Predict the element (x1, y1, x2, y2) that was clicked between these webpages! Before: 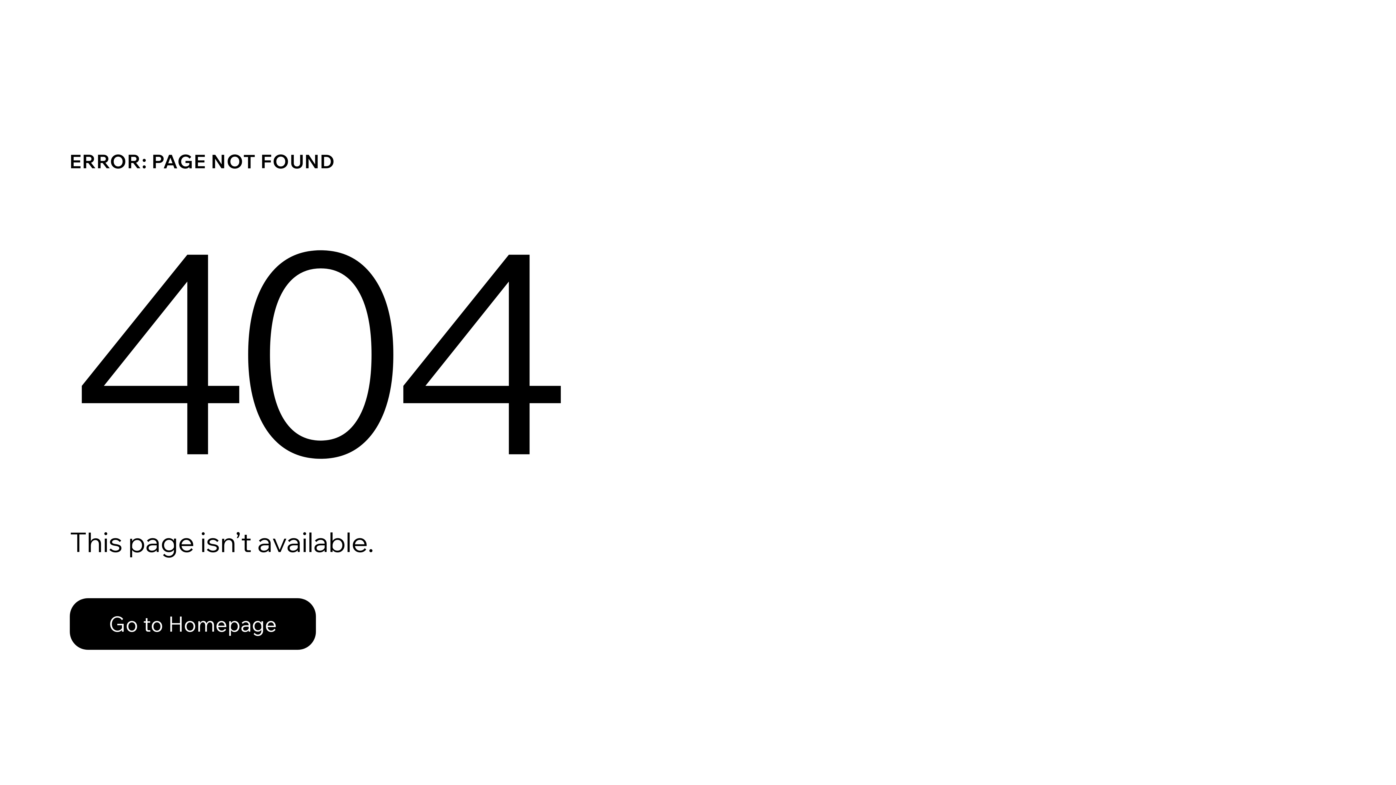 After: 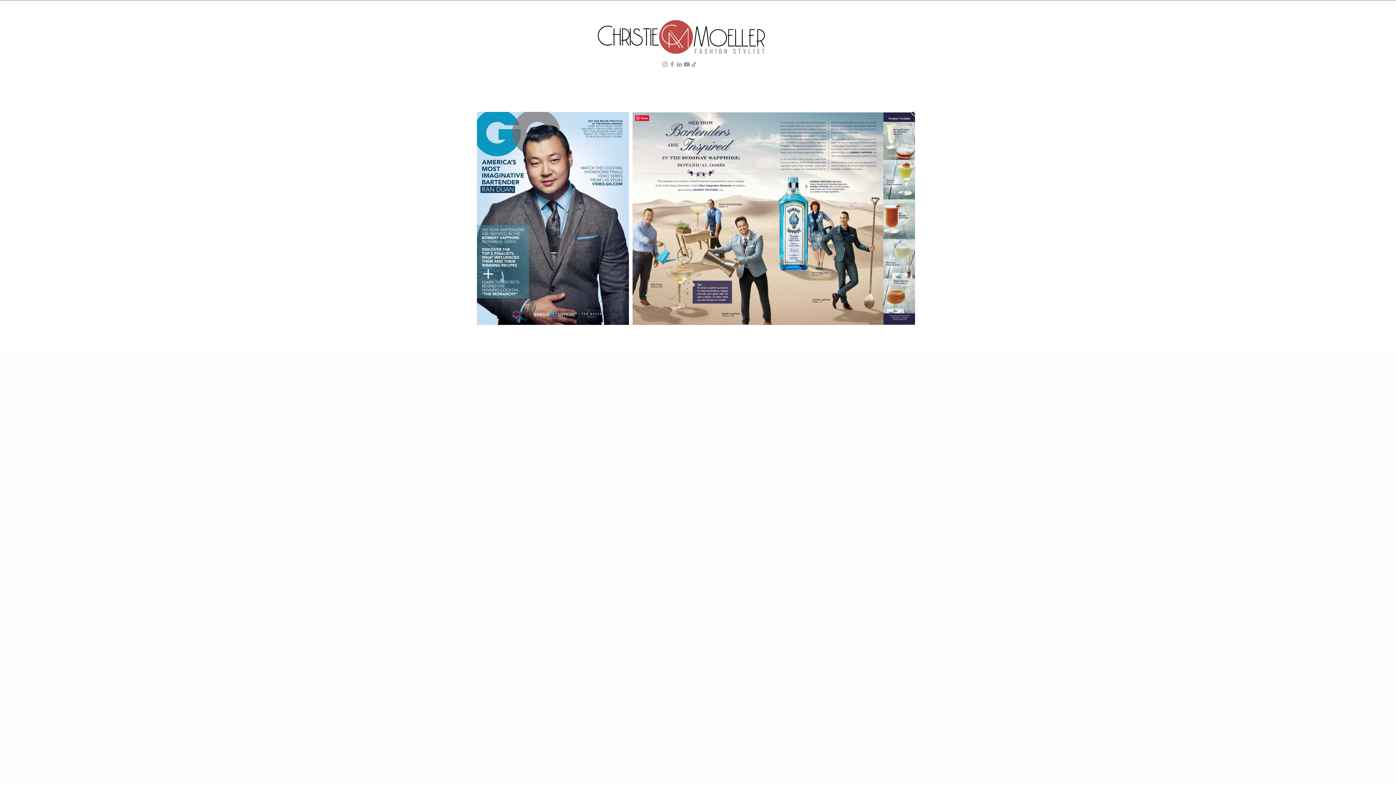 Action: bbox: (69, 582, 768, 659) label: Go to Homepage